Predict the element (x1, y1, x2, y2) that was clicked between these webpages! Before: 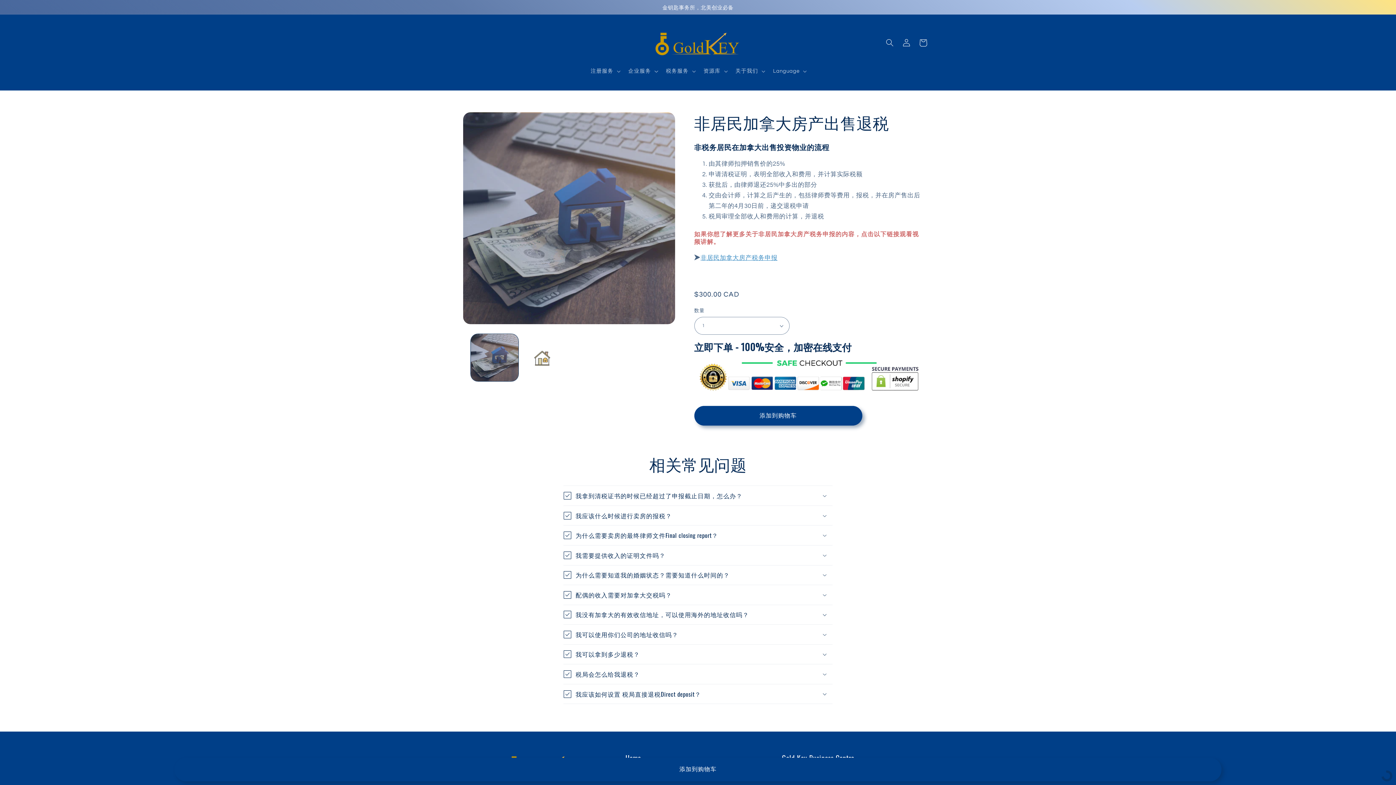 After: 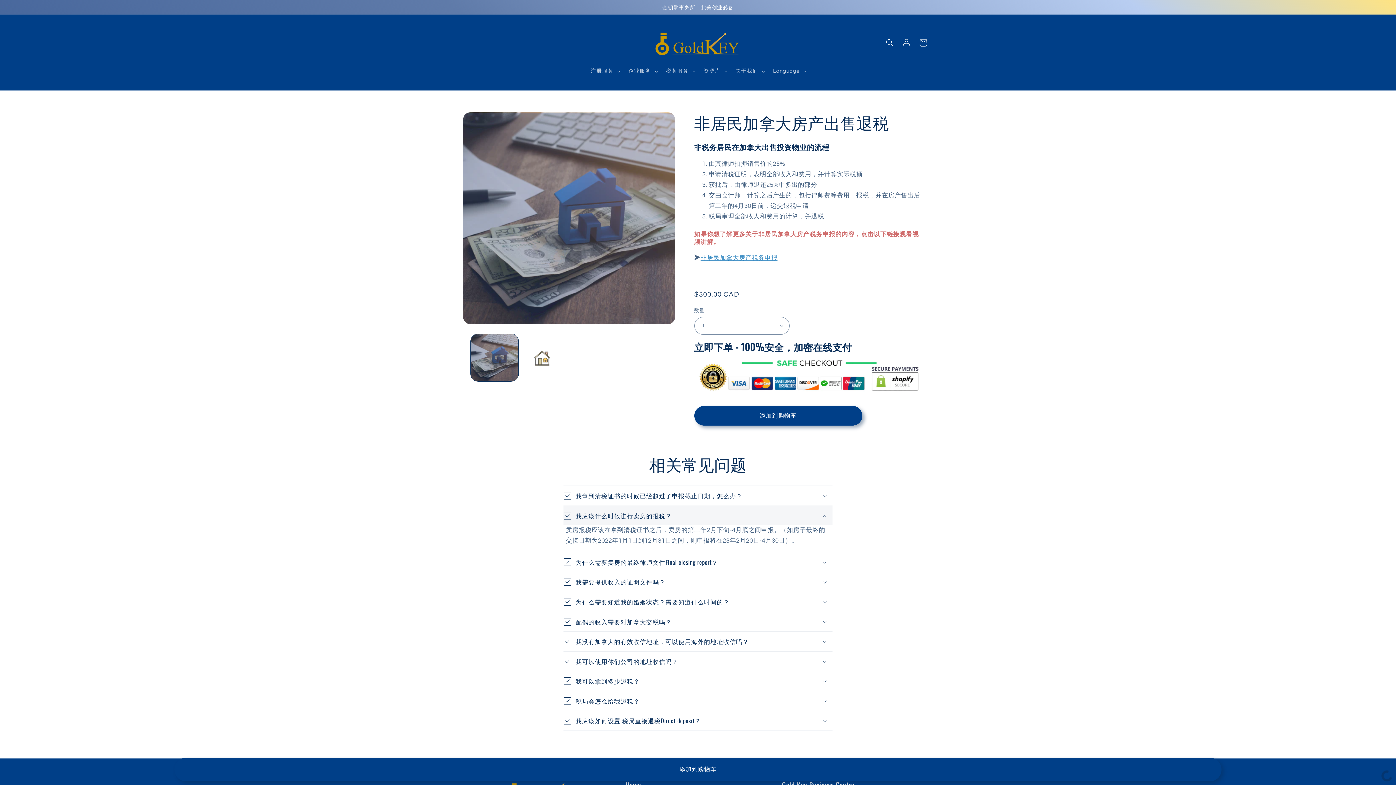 Action: bbox: (563, 506, 832, 525) label: 我应该什么时候进行卖房的报税？